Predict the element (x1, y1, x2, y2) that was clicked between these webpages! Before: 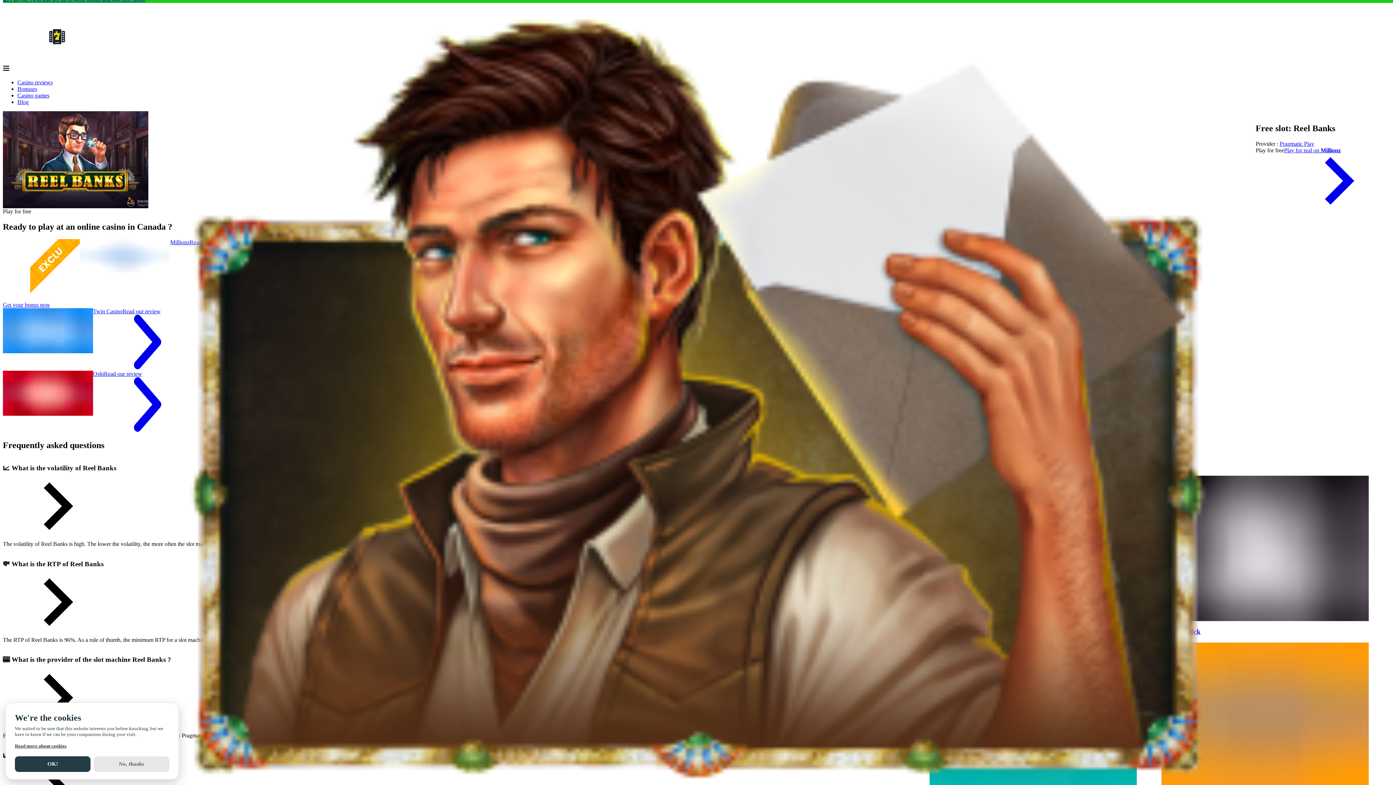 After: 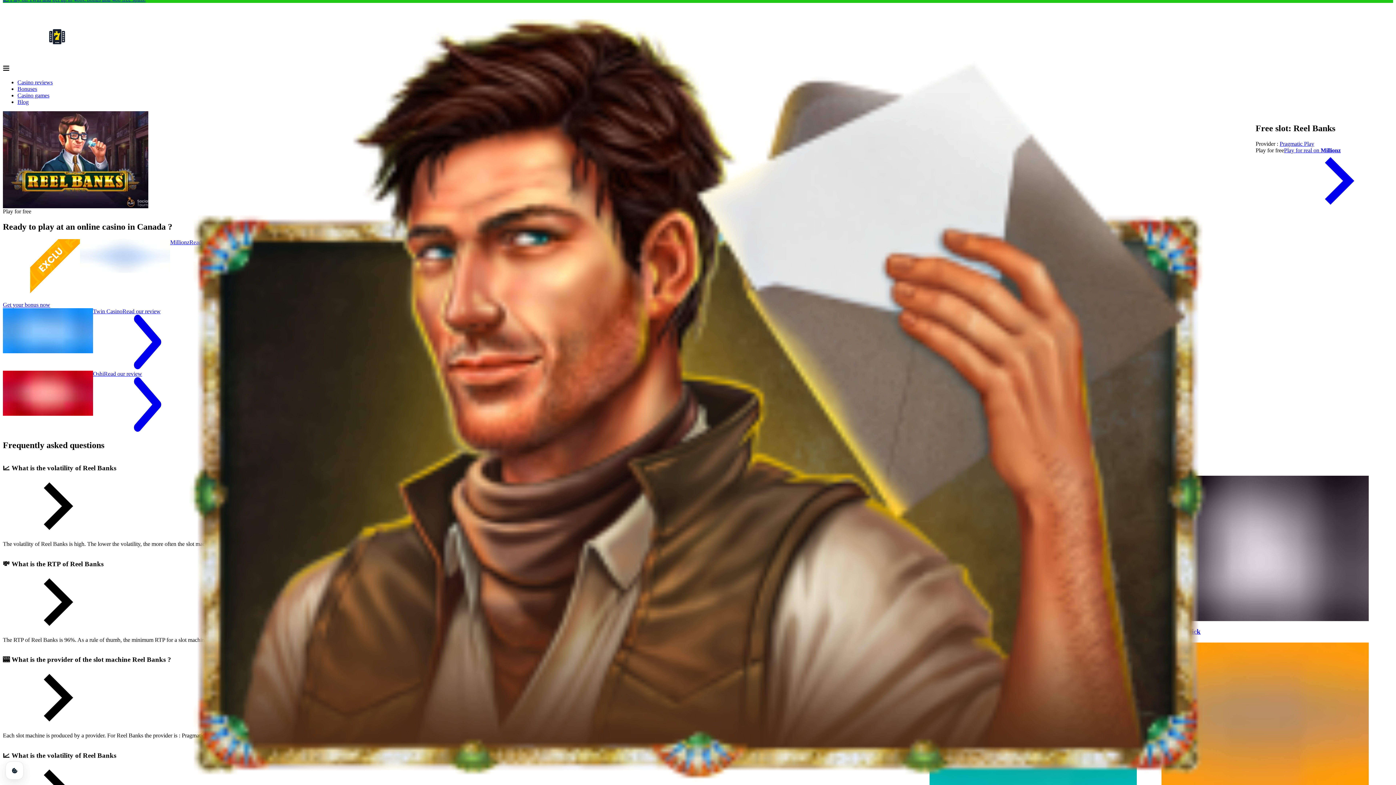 Action: label: OK! bbox: (14, 756, 90, 772)